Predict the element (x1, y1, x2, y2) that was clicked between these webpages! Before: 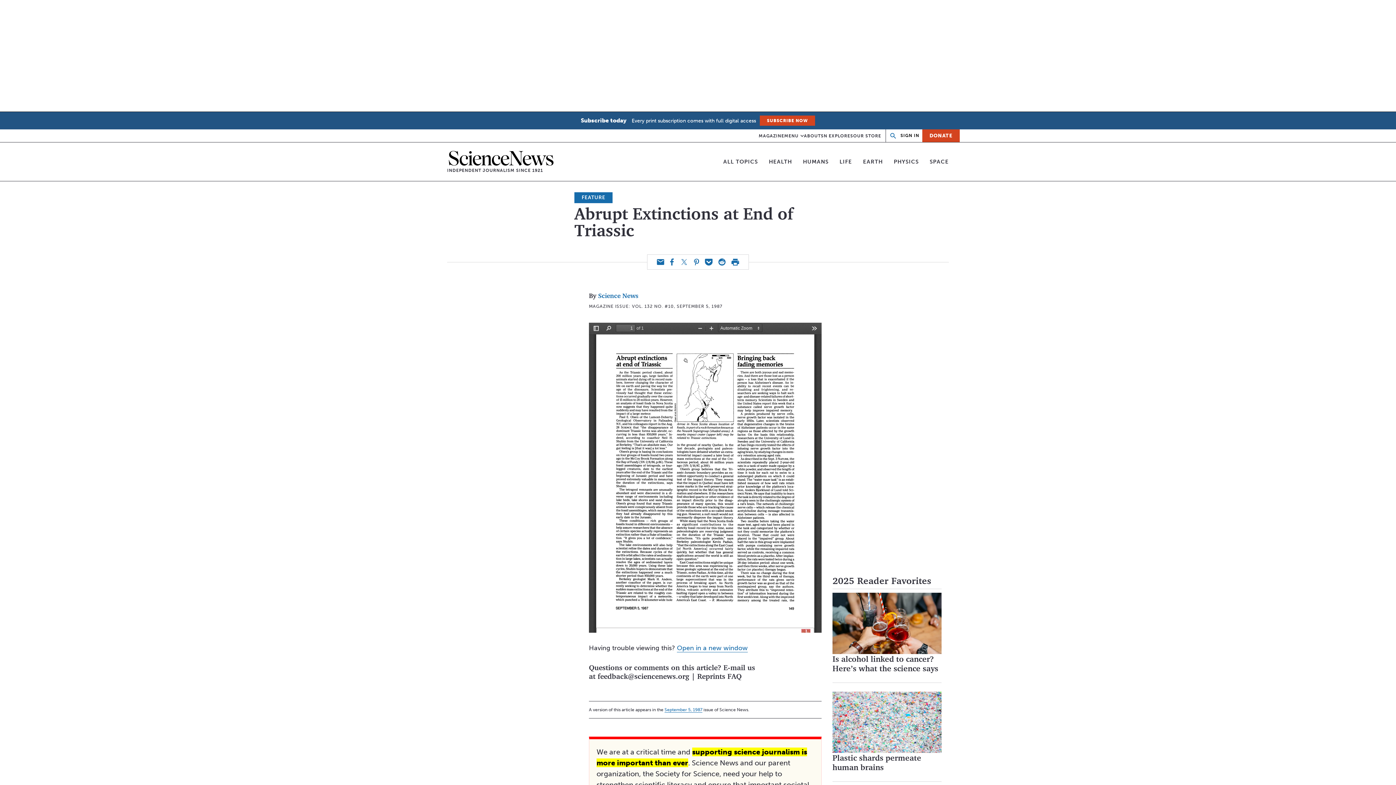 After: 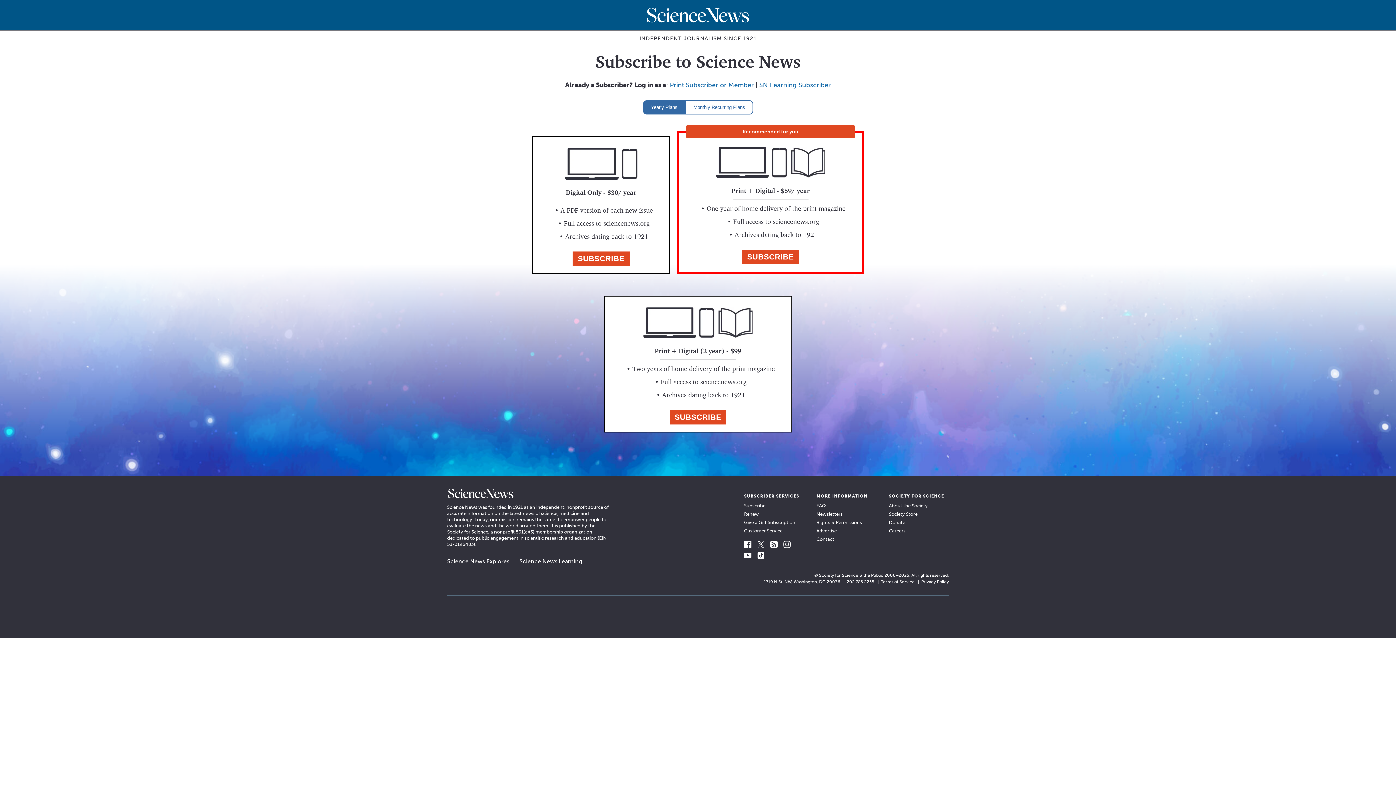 Action: bbox: (759, 115, 815, 125) label: SUBSCRIBE NOW